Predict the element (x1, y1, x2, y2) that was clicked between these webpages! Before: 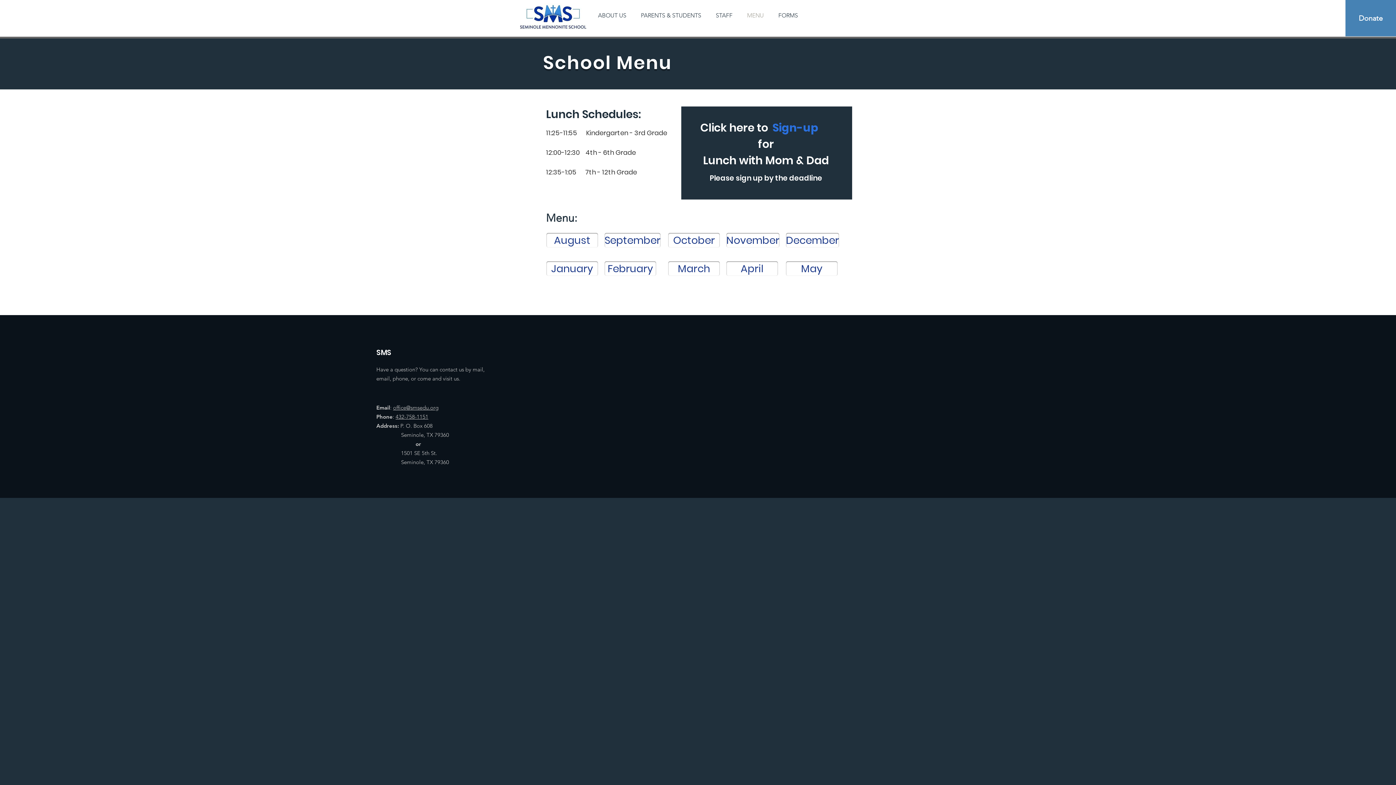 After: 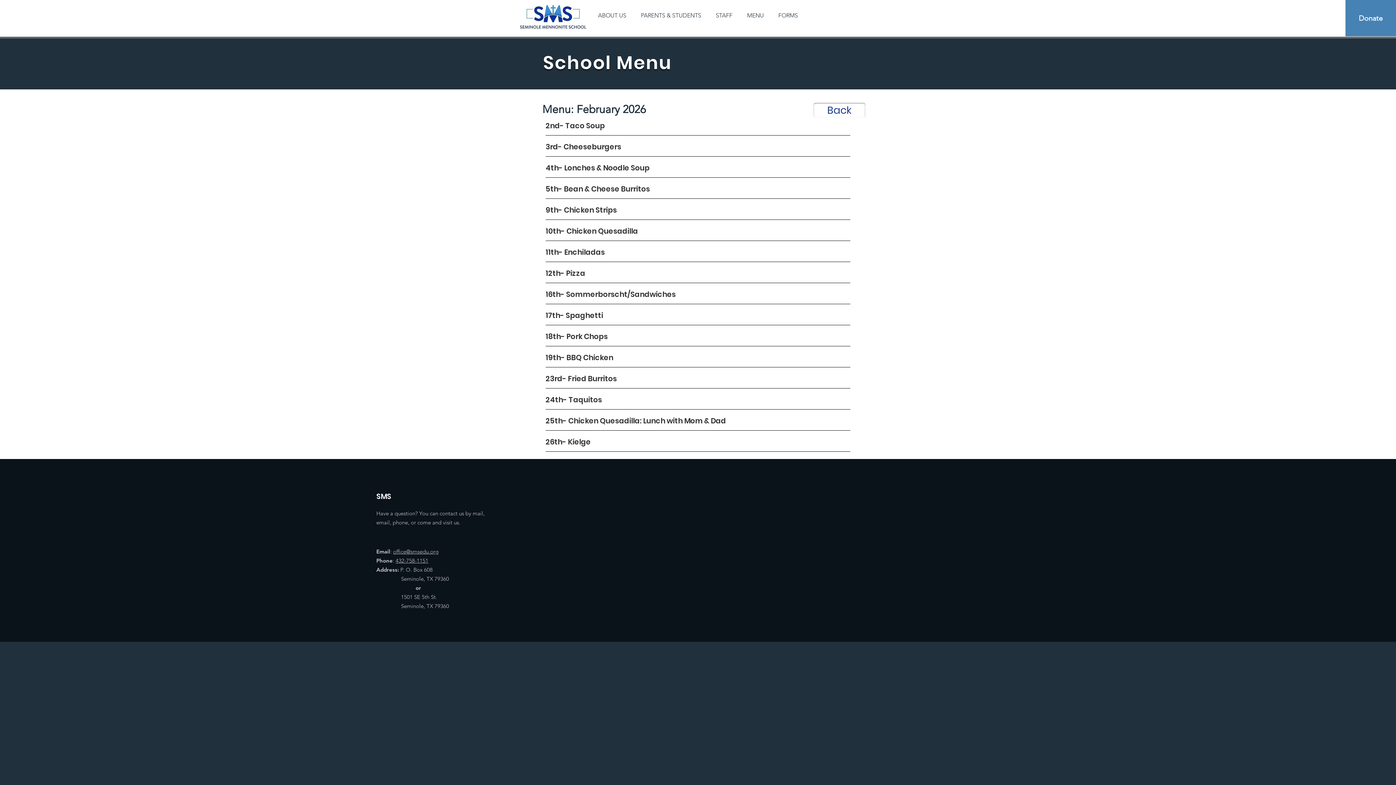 Action: bbox: (604, 261, 656, 276) label: February